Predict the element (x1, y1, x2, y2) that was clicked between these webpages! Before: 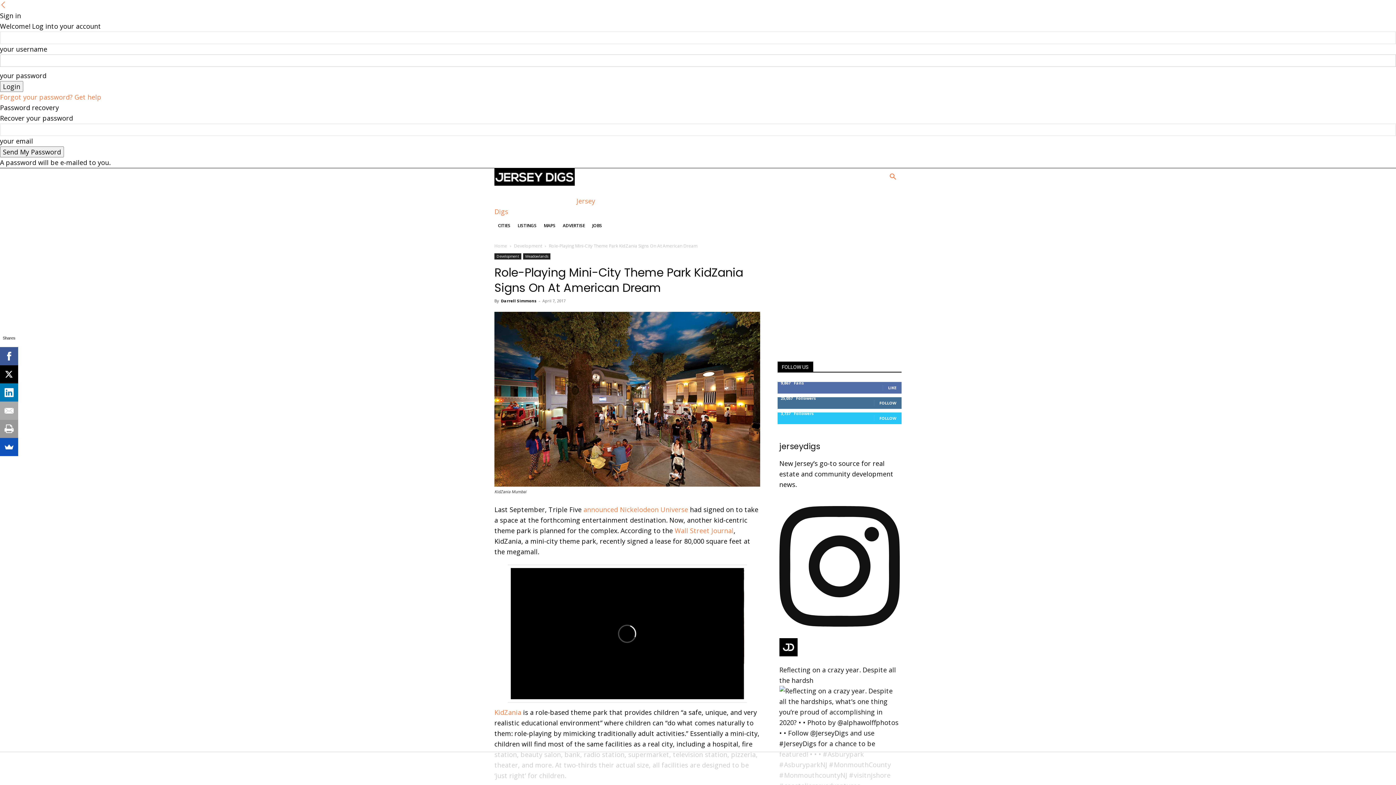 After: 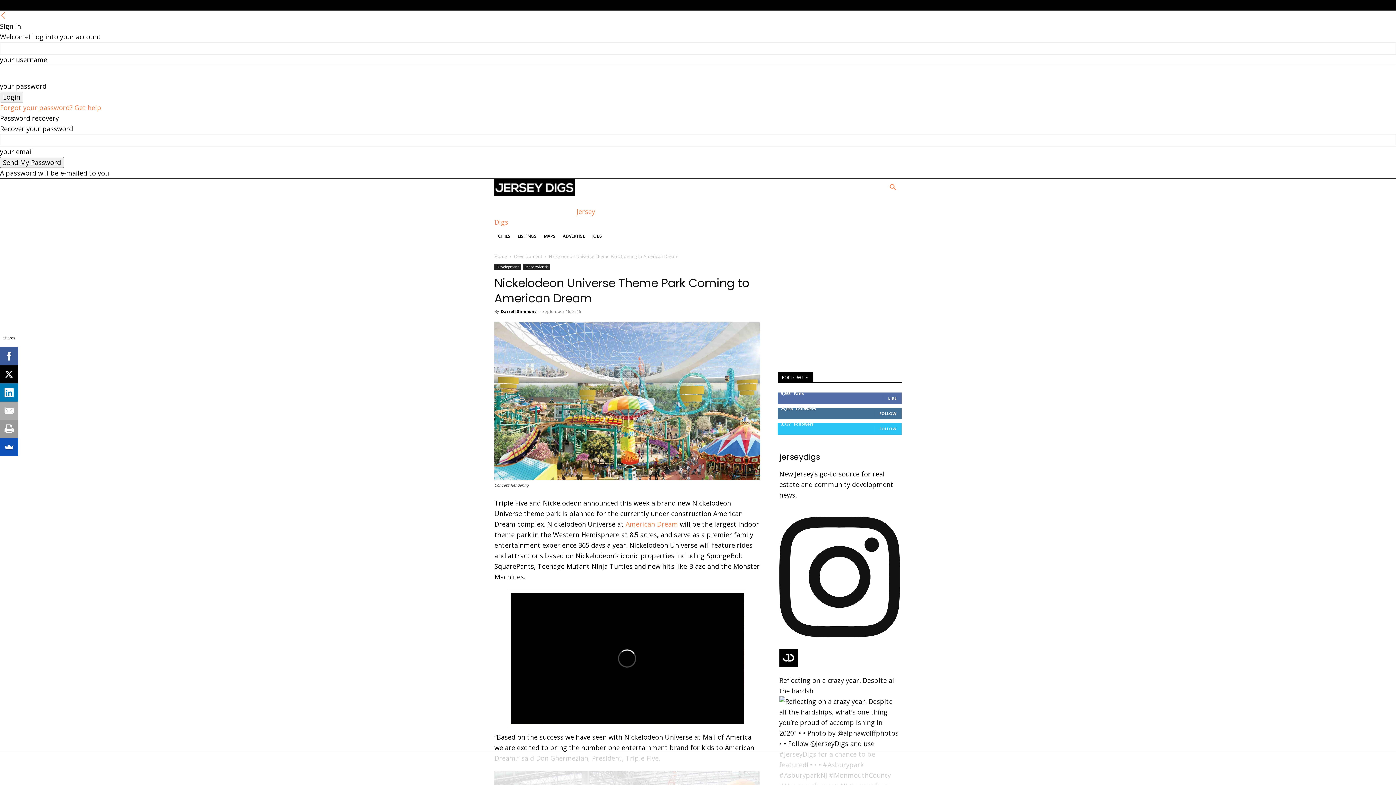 Action: bbox: (583, 505, 688, 514) label: announced Nickelodeon Universe